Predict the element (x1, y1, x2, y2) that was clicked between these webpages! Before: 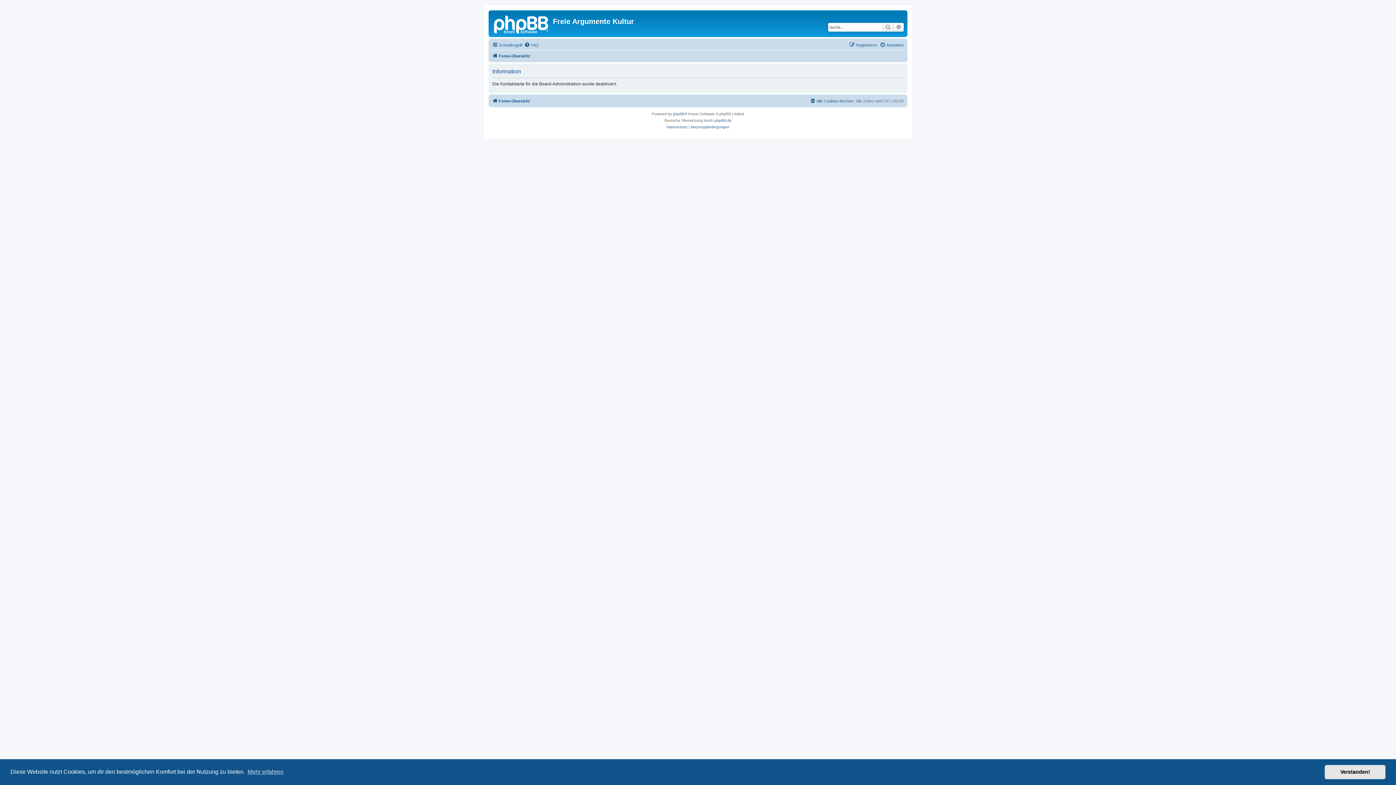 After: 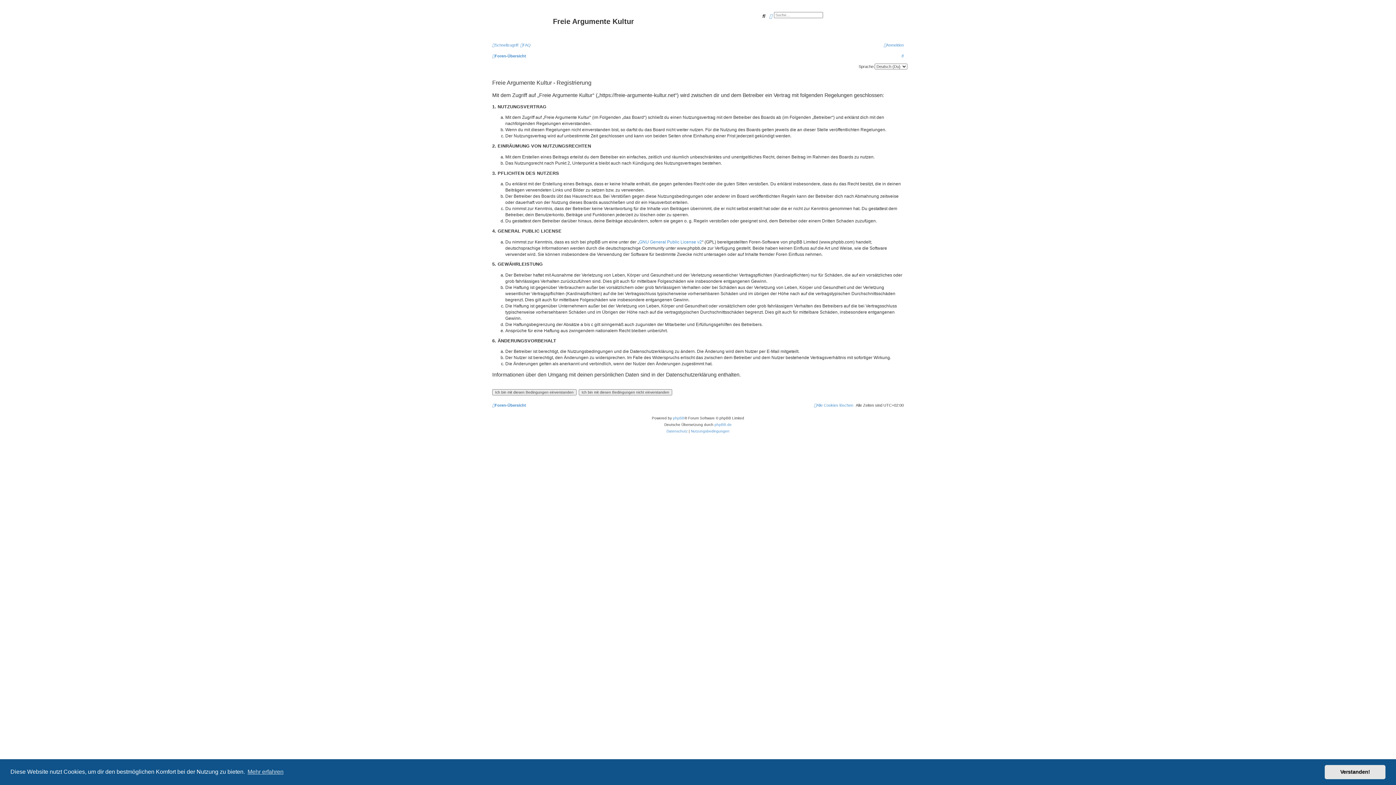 Action: bbox: (849, 40, 877, 49) label: Registrieren